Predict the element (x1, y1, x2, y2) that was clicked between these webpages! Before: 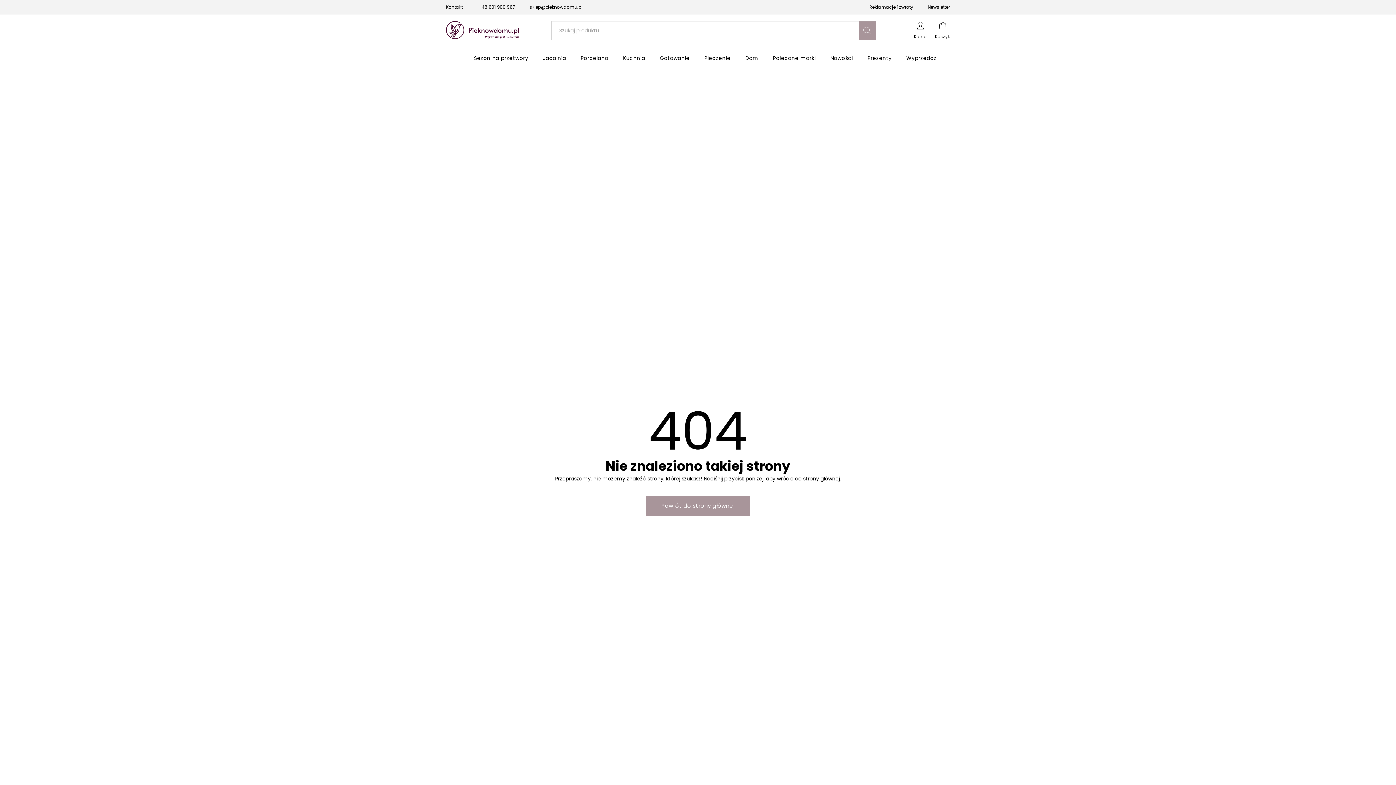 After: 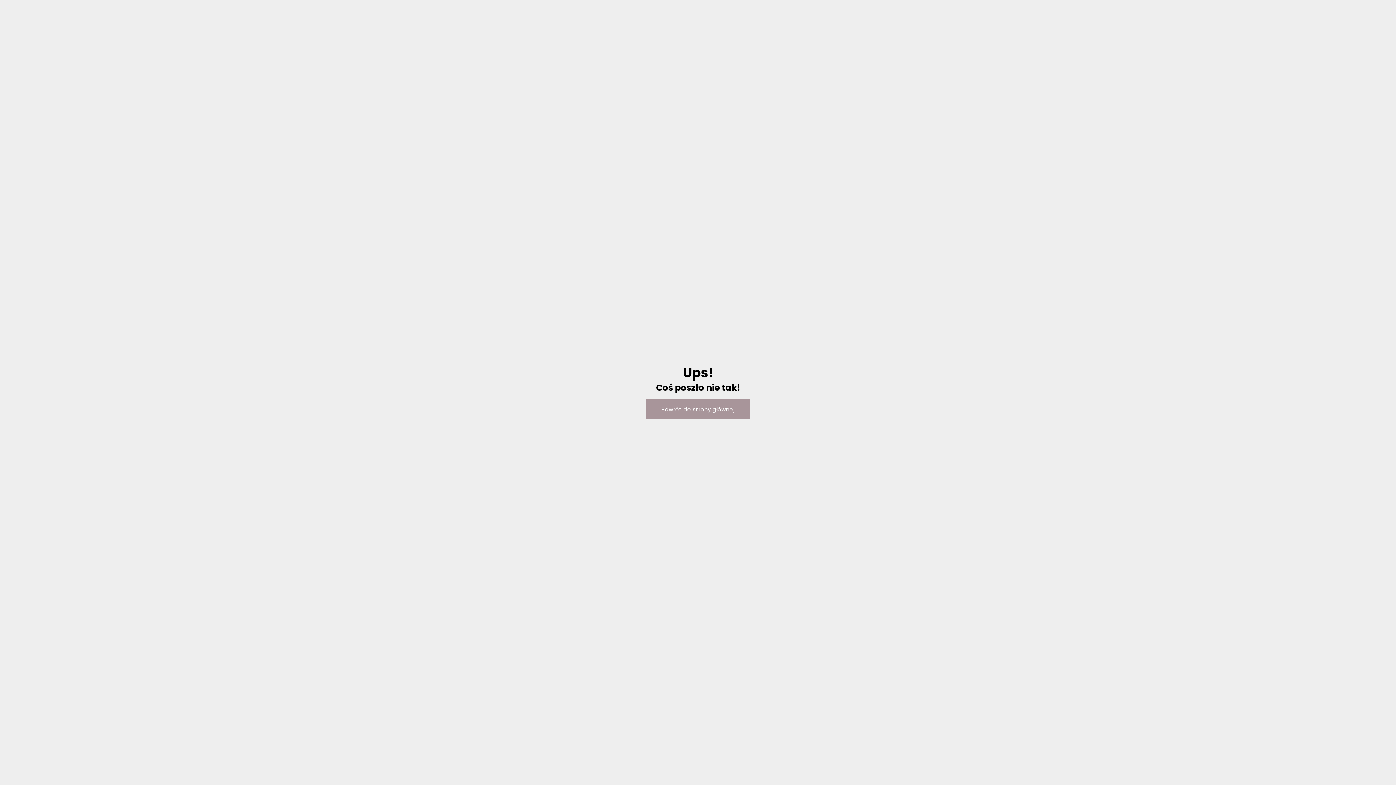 Action: bbox: (745, 54, 758, 68) label: Dom